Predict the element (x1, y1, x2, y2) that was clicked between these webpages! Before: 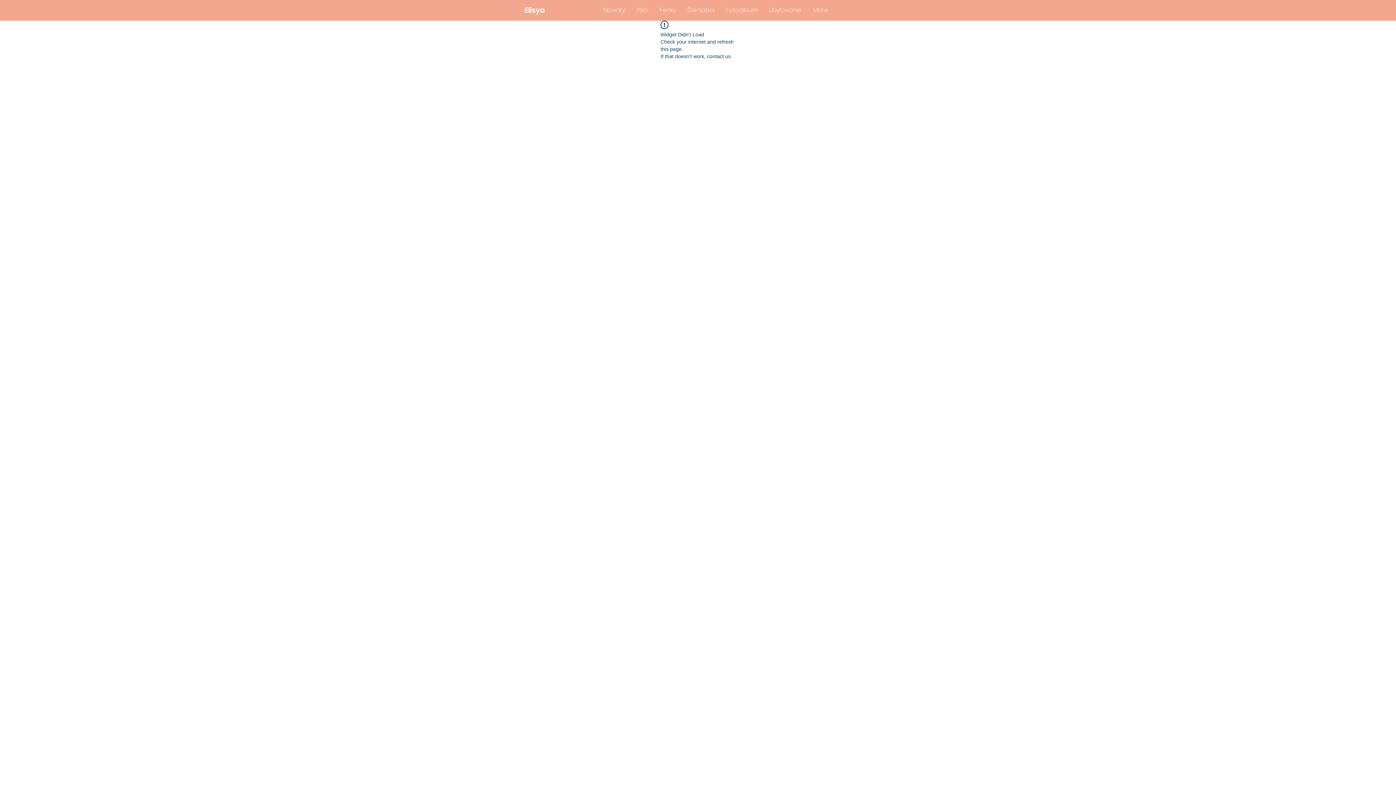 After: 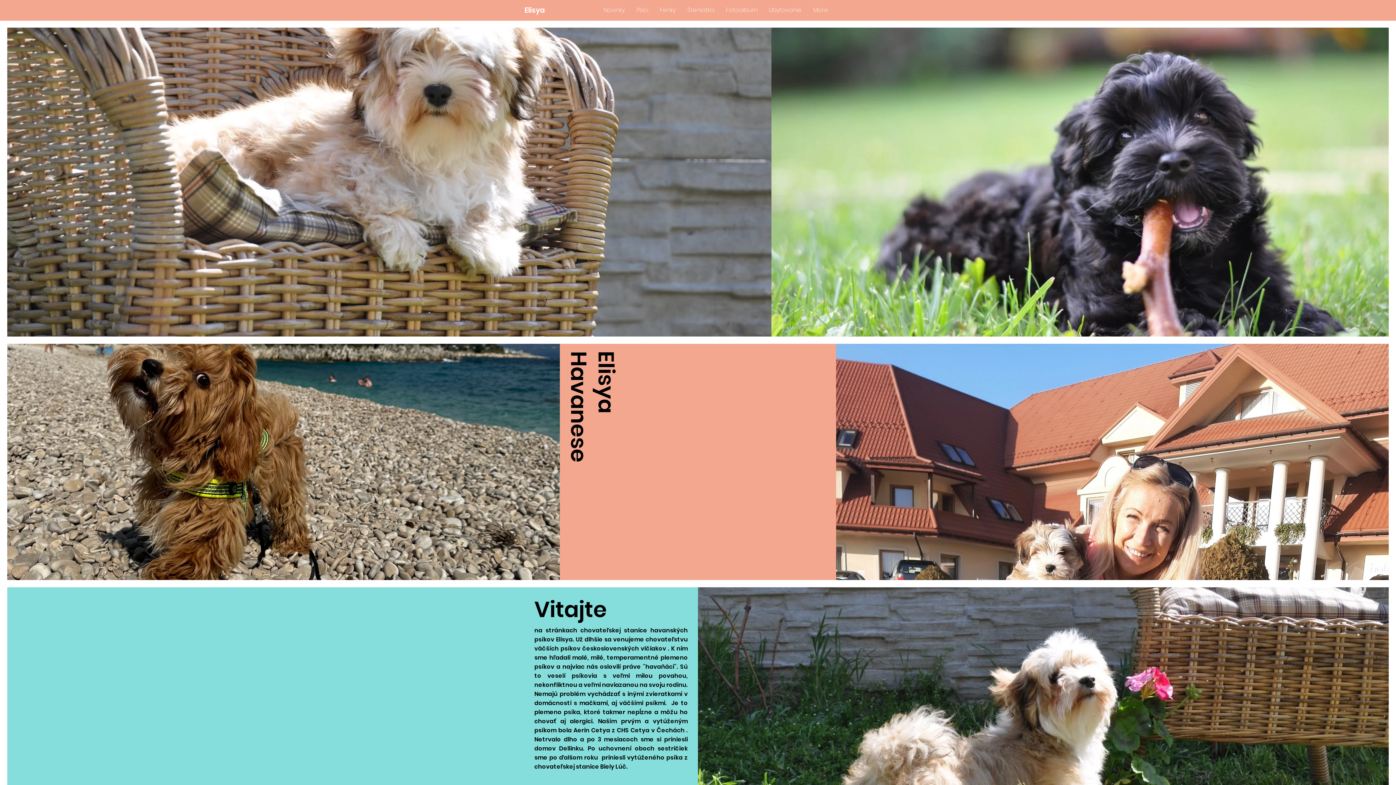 Action: label: Elisya bbox: (524, 5, 545, 15)